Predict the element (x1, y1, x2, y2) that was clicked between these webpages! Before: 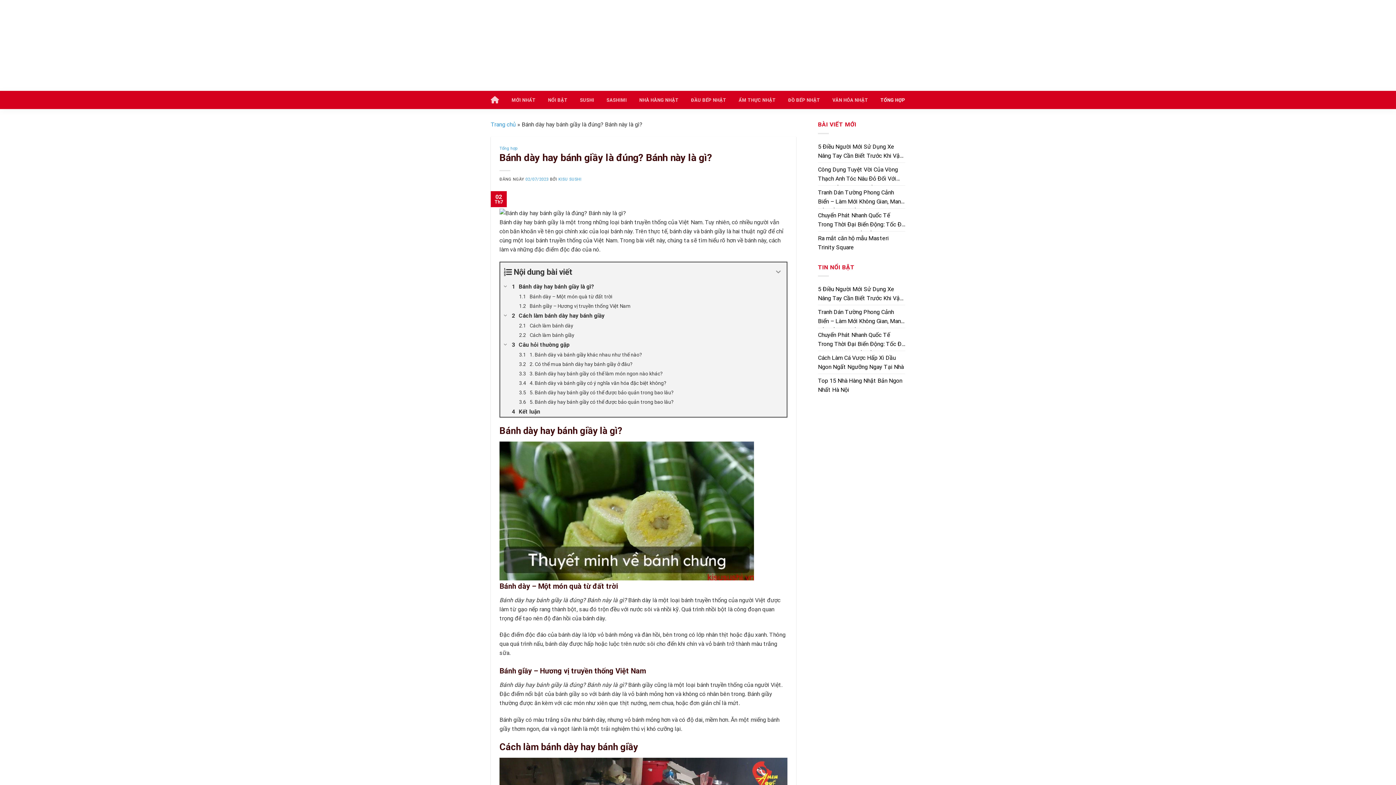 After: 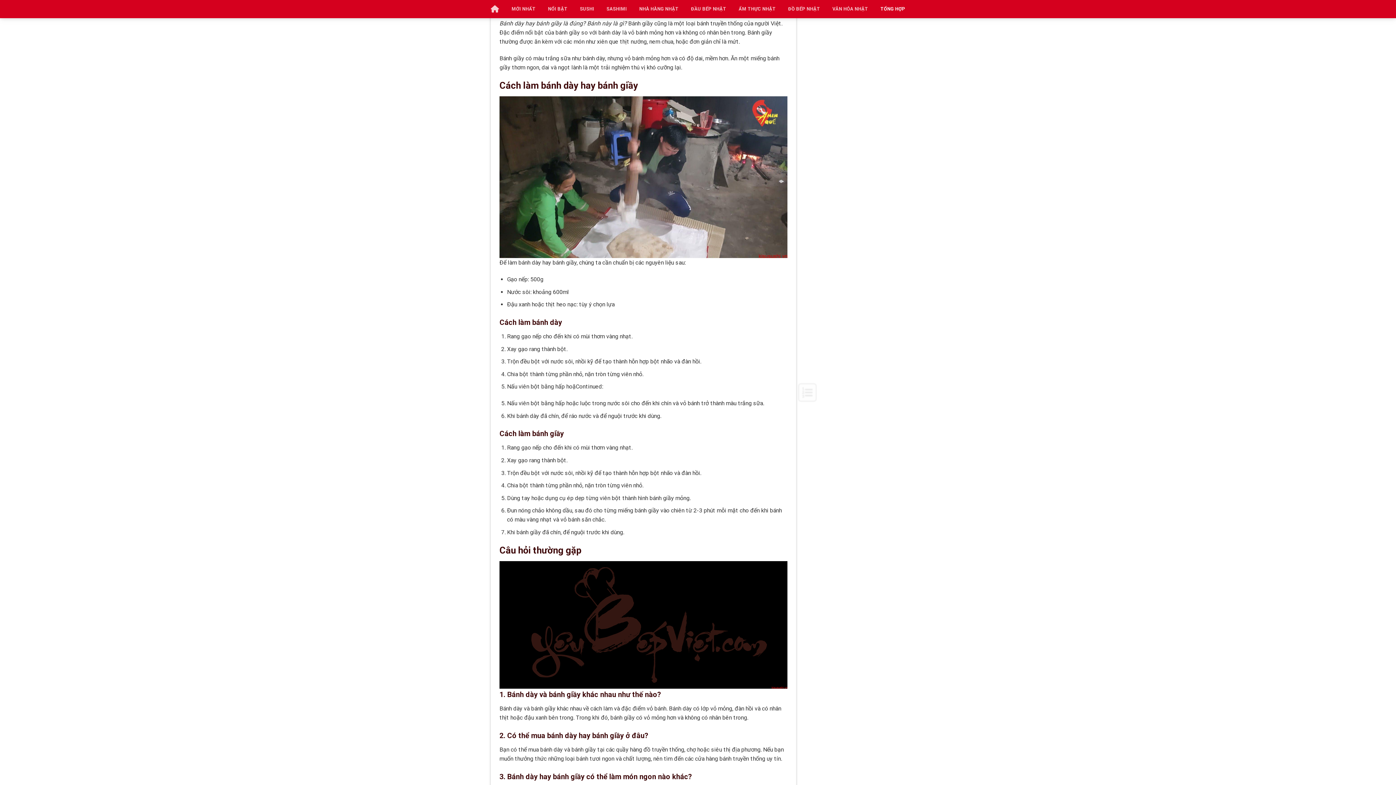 Action: label: Bánh giầy – Hương vị truyền thống Việt Nam bbox: (500, 301, 786, 310)